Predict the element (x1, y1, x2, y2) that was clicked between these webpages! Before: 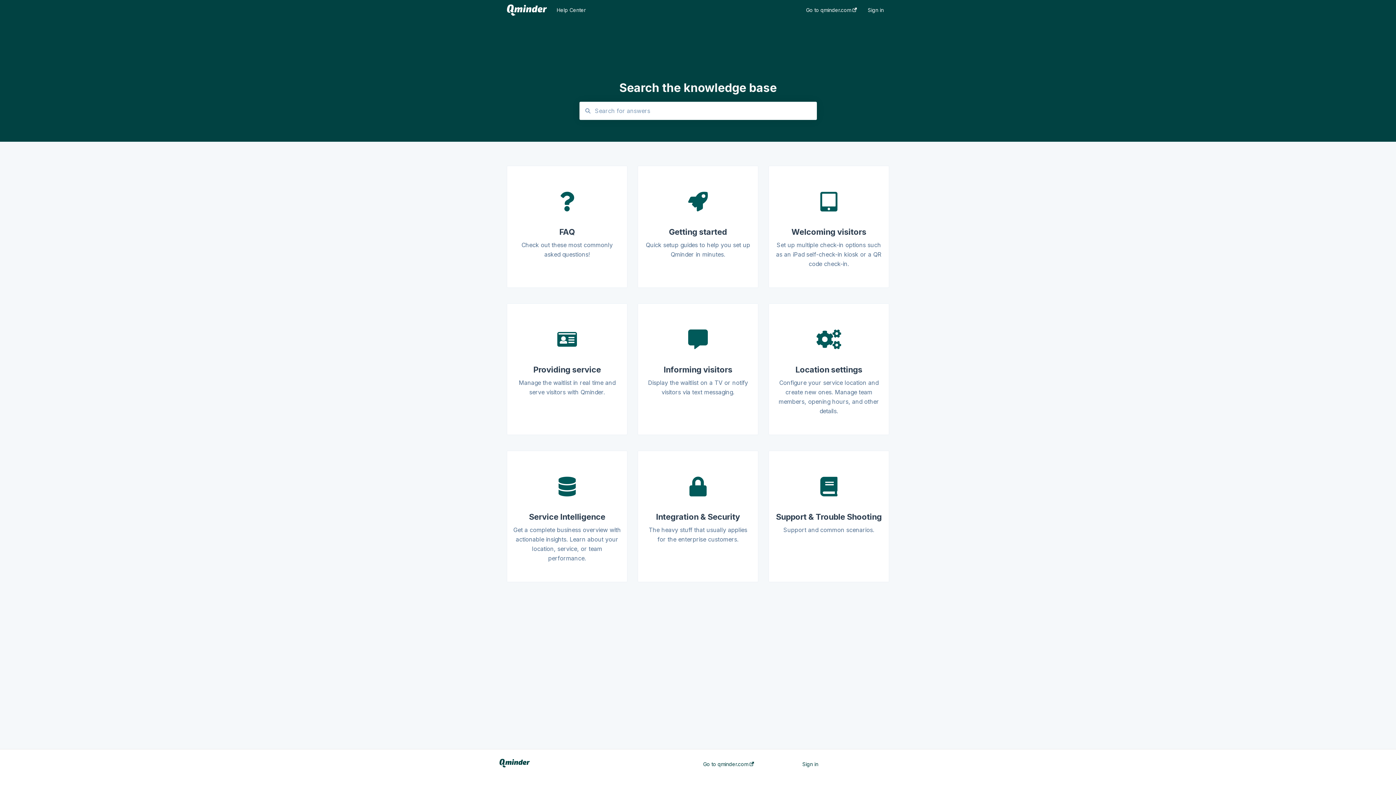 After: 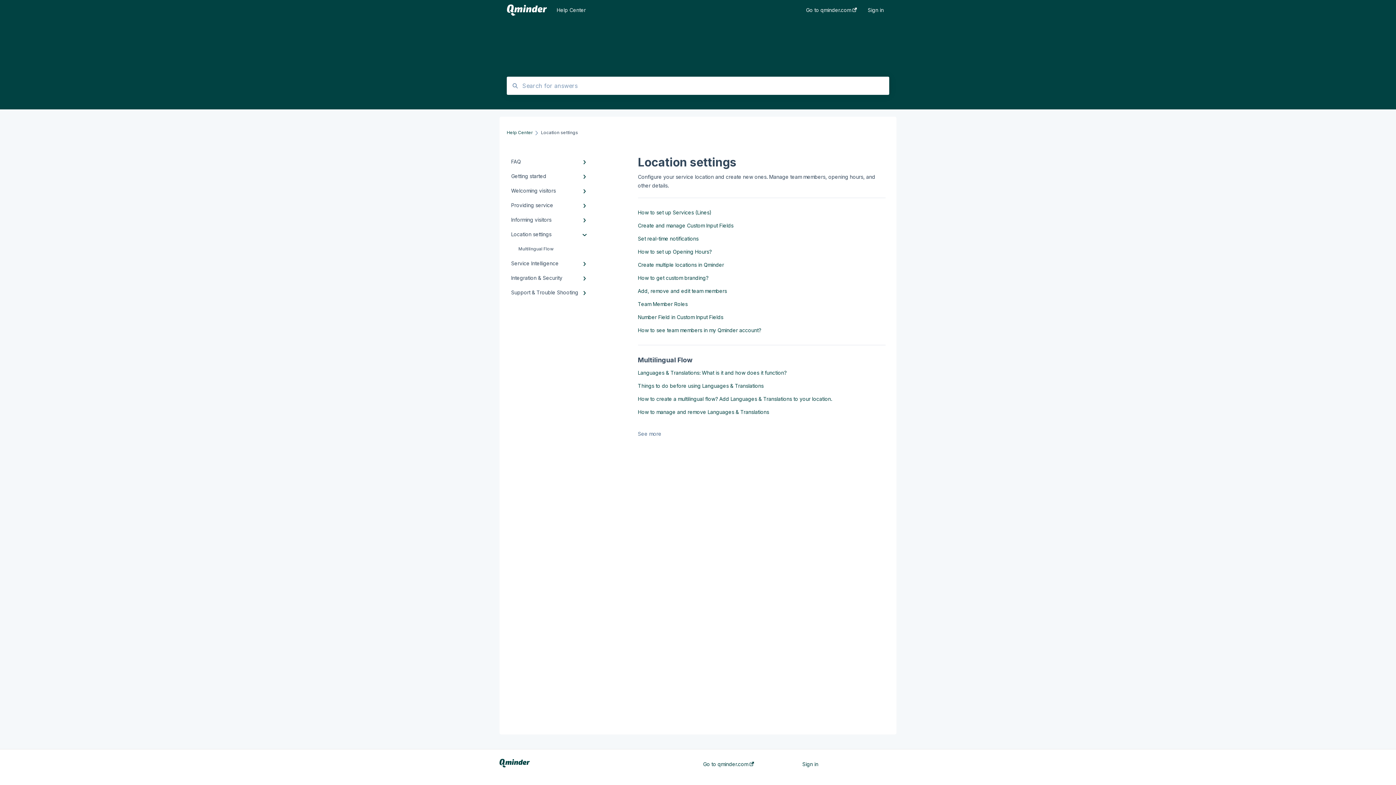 Action: label: 
Location settings
Configure your service location and create new ones. Manage team members, opening hours, and other details. bbox: (768, 303, 889, 435)